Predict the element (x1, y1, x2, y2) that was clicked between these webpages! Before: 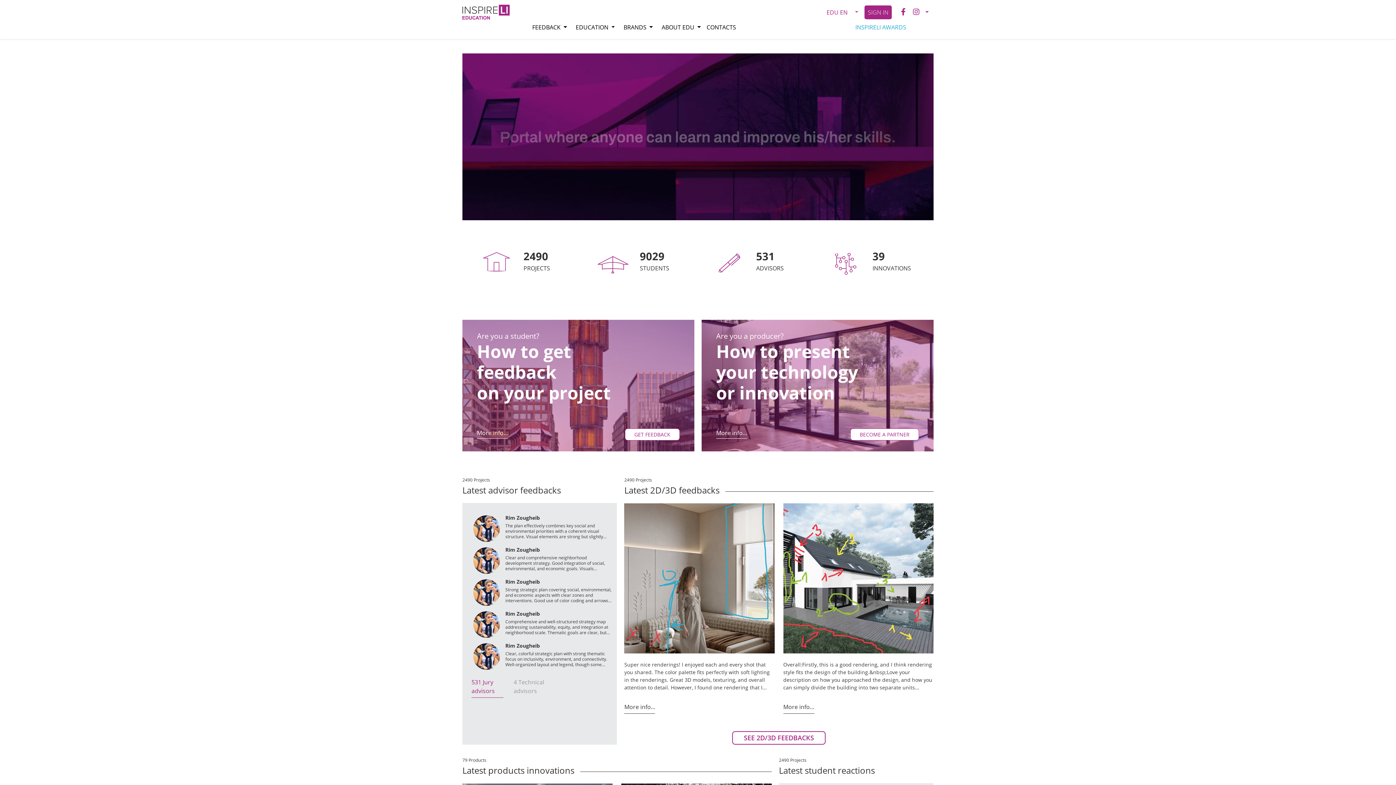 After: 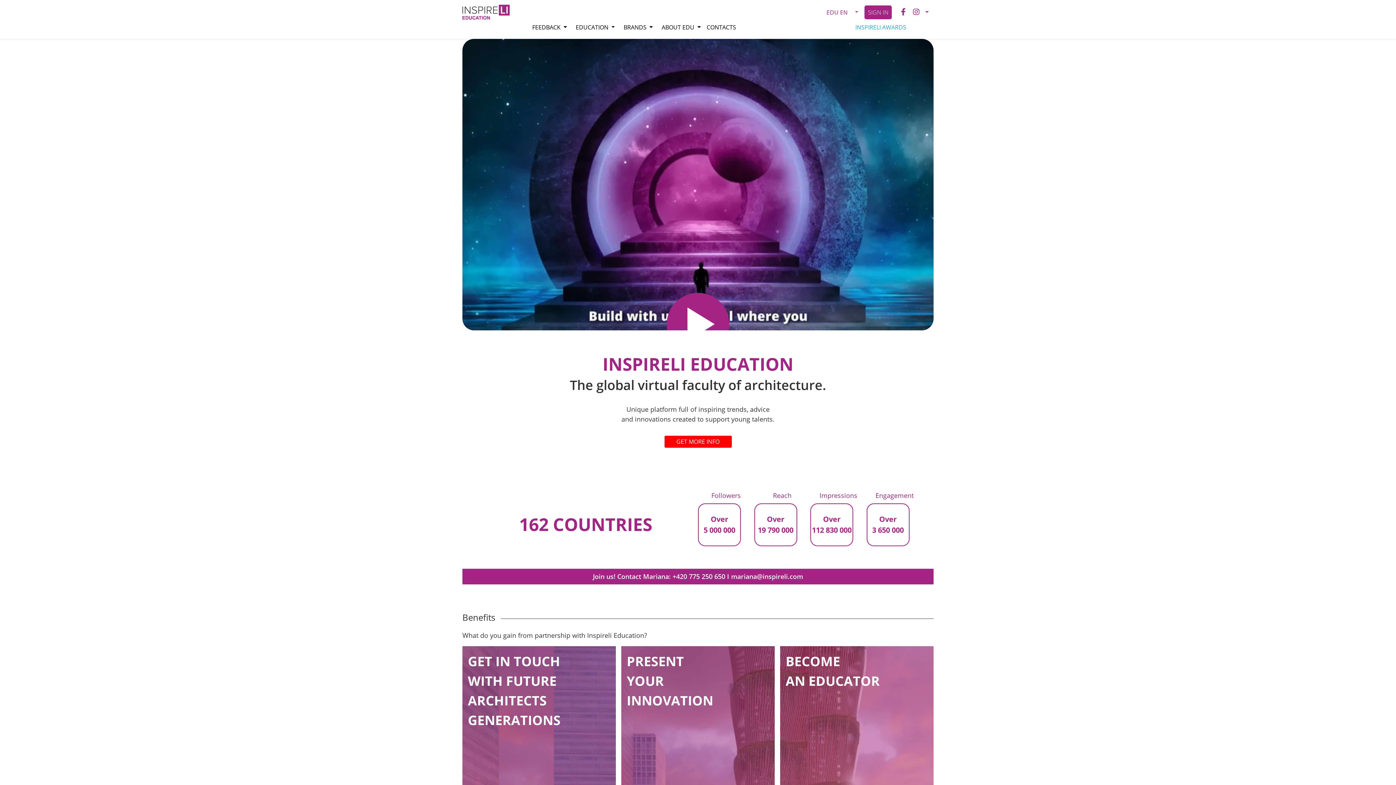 Action: bbox: (701, 319, 933, 451) label: Are you a producer?

How to present
your technology
or innovation
More info...
BECOME A PARTNER